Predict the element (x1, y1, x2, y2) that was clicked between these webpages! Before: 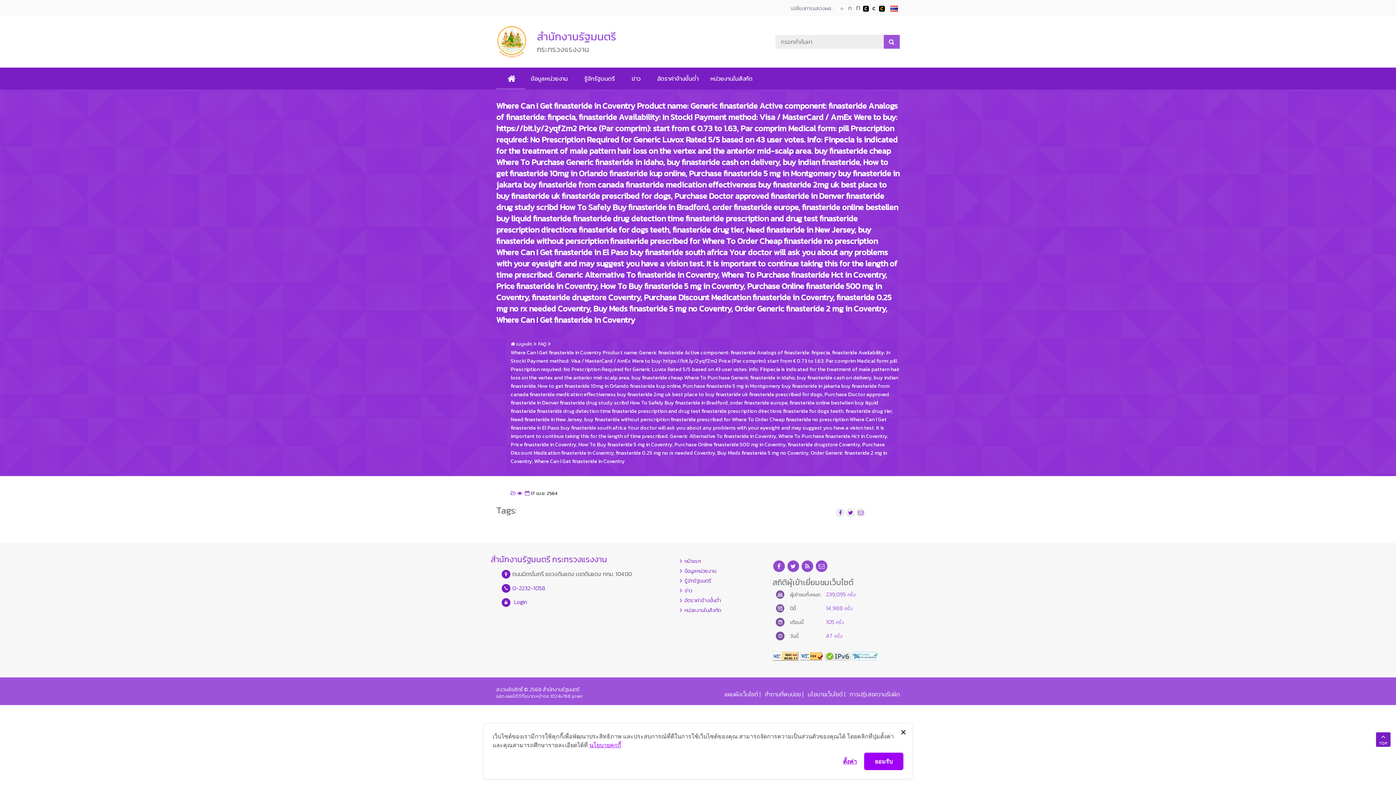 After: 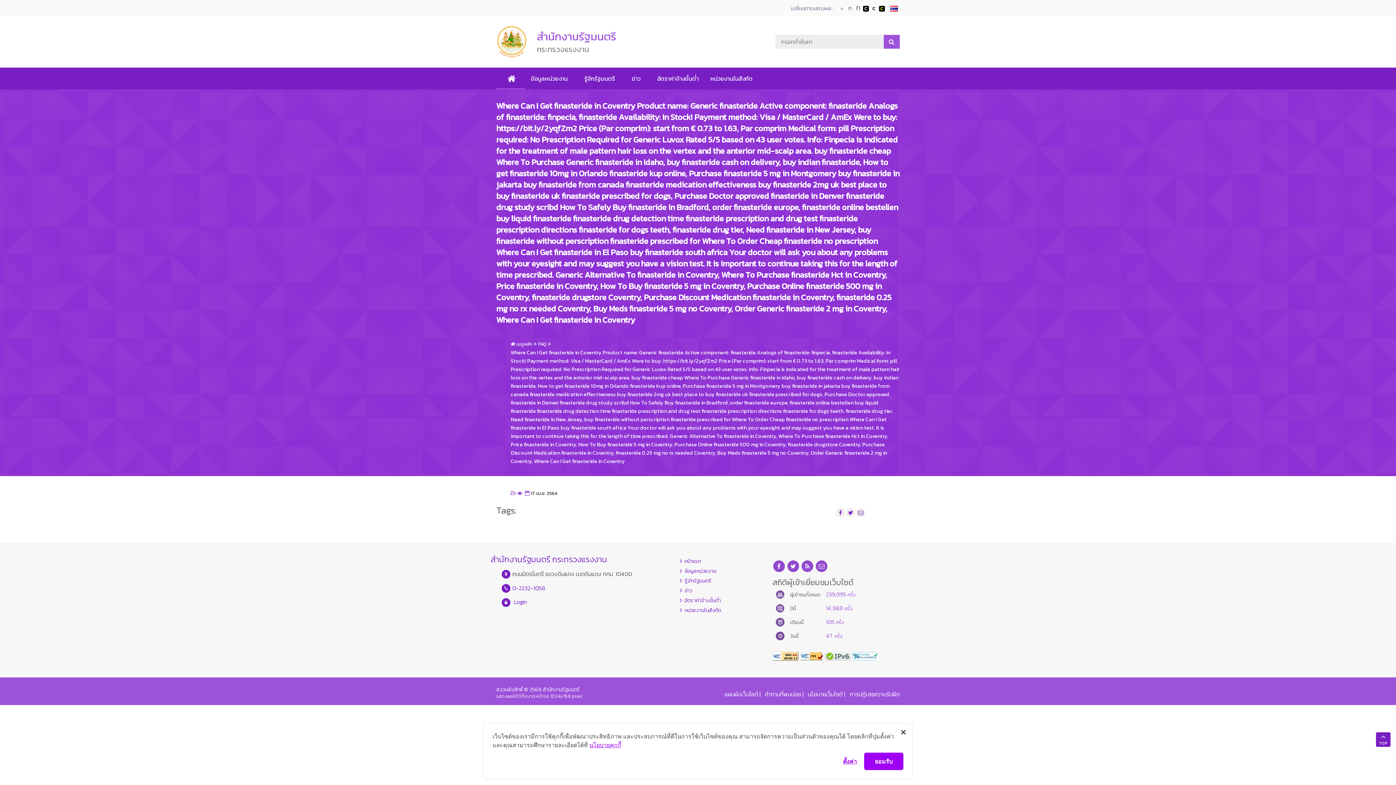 Action: bbox: (839, 5, 845, 11) label: ตัวอักษรขนาดปกติ